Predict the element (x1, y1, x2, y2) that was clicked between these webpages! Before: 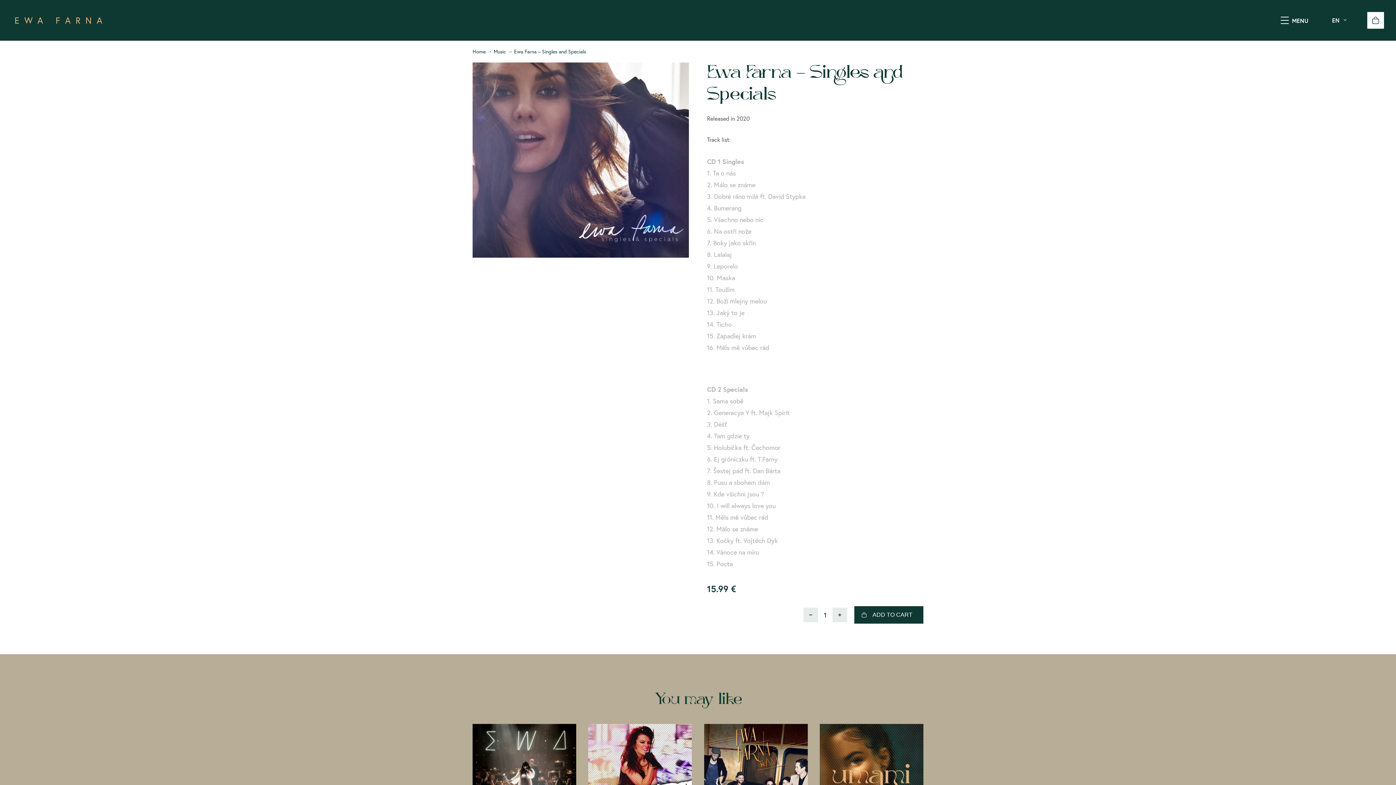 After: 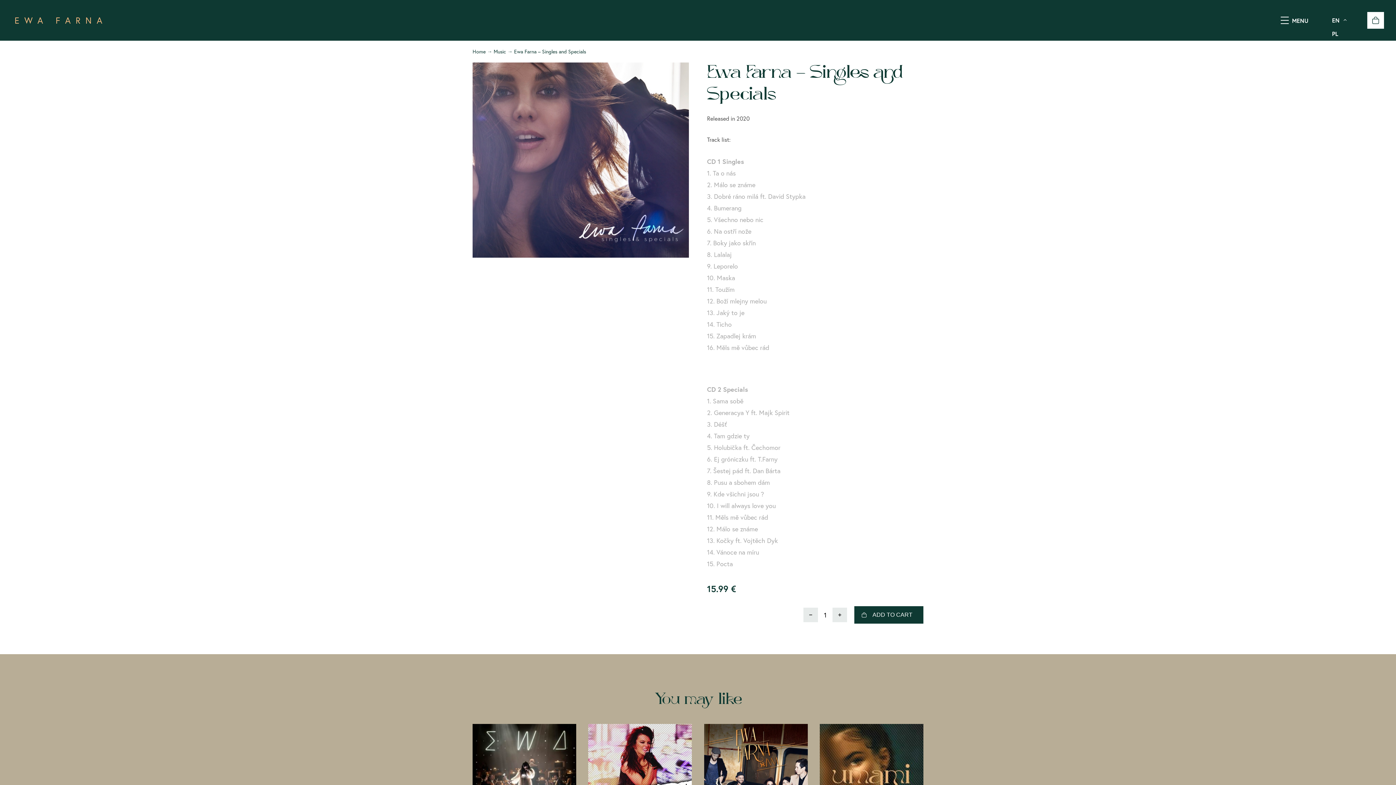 Action: label: EN bbox: (1328, 13, 1349, 27)